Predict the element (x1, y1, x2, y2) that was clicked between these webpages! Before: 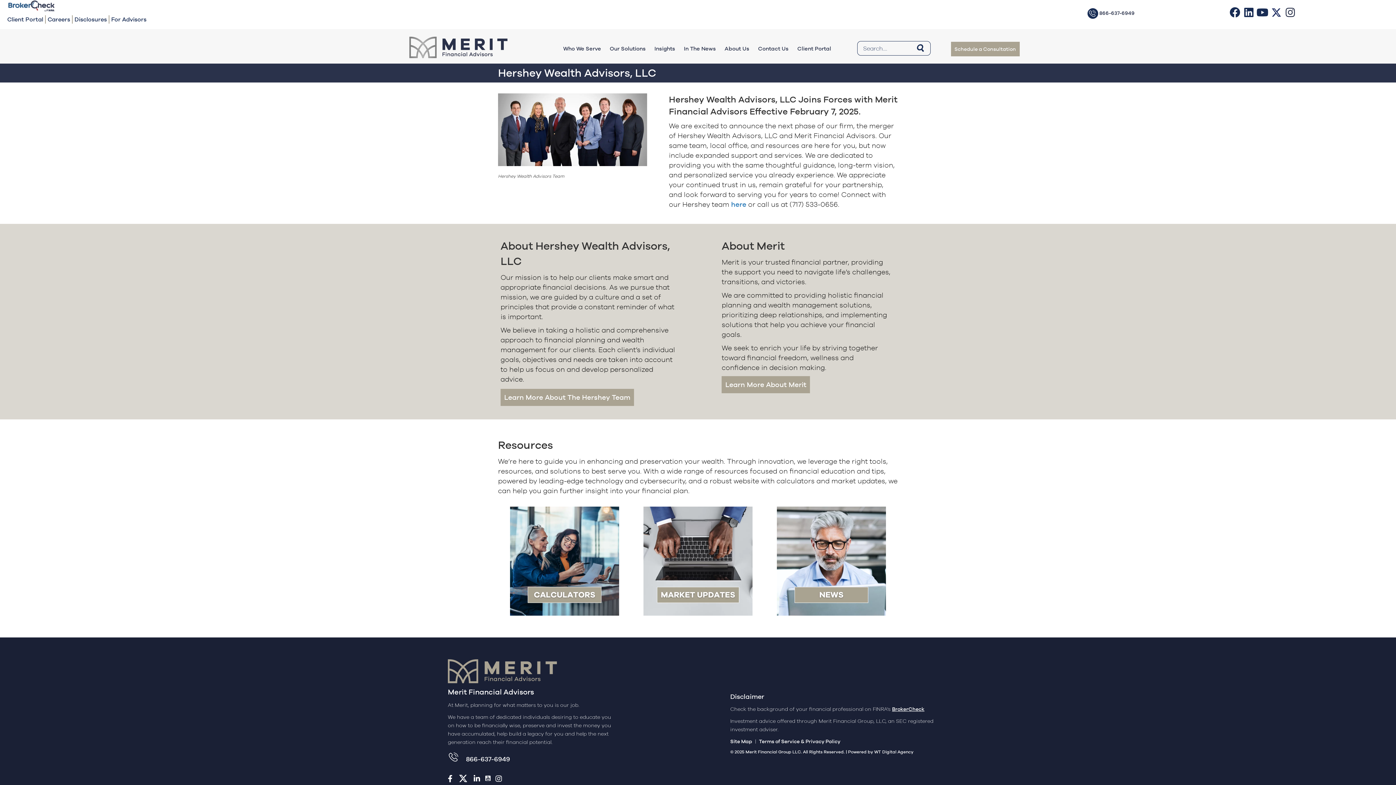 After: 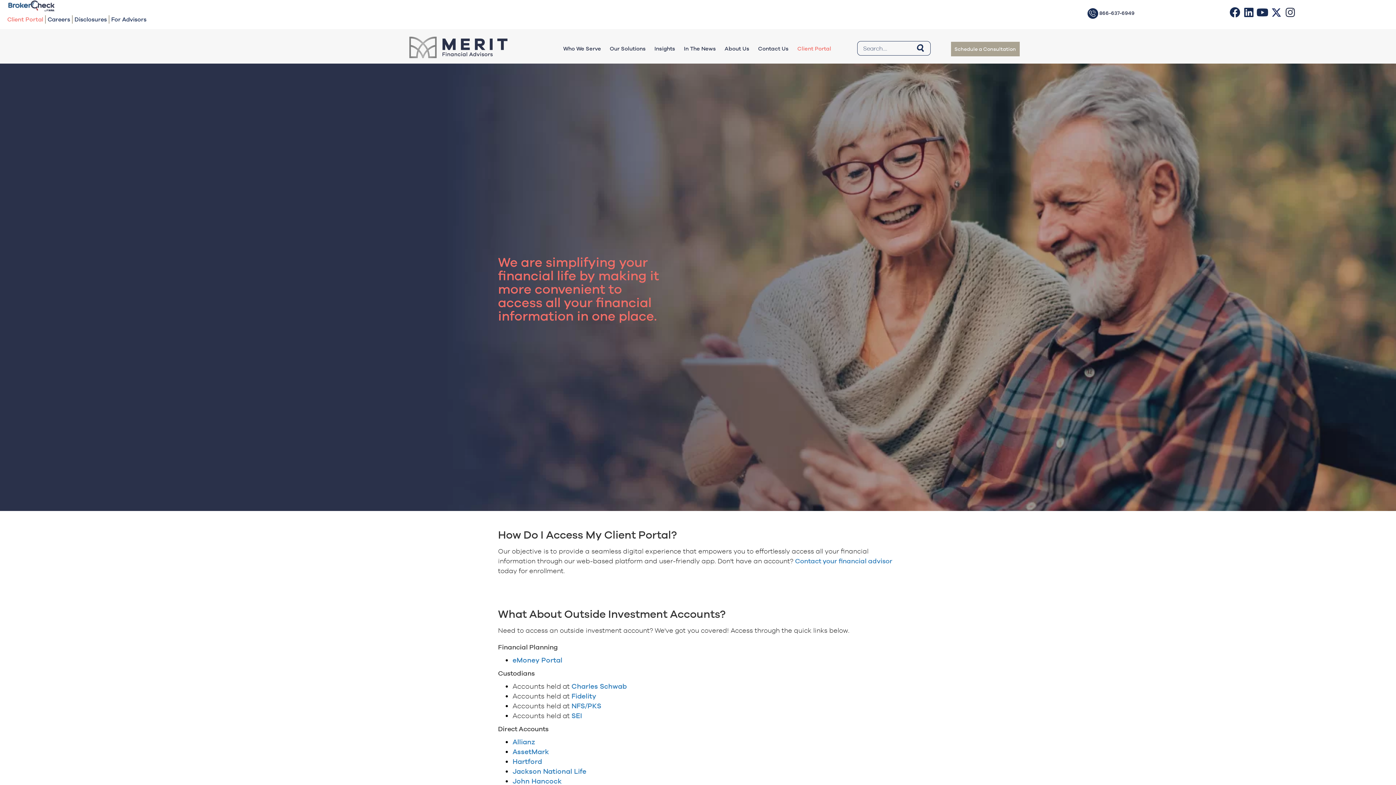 Action: label: Client Portal bbox: (793, 37, 835, 59)